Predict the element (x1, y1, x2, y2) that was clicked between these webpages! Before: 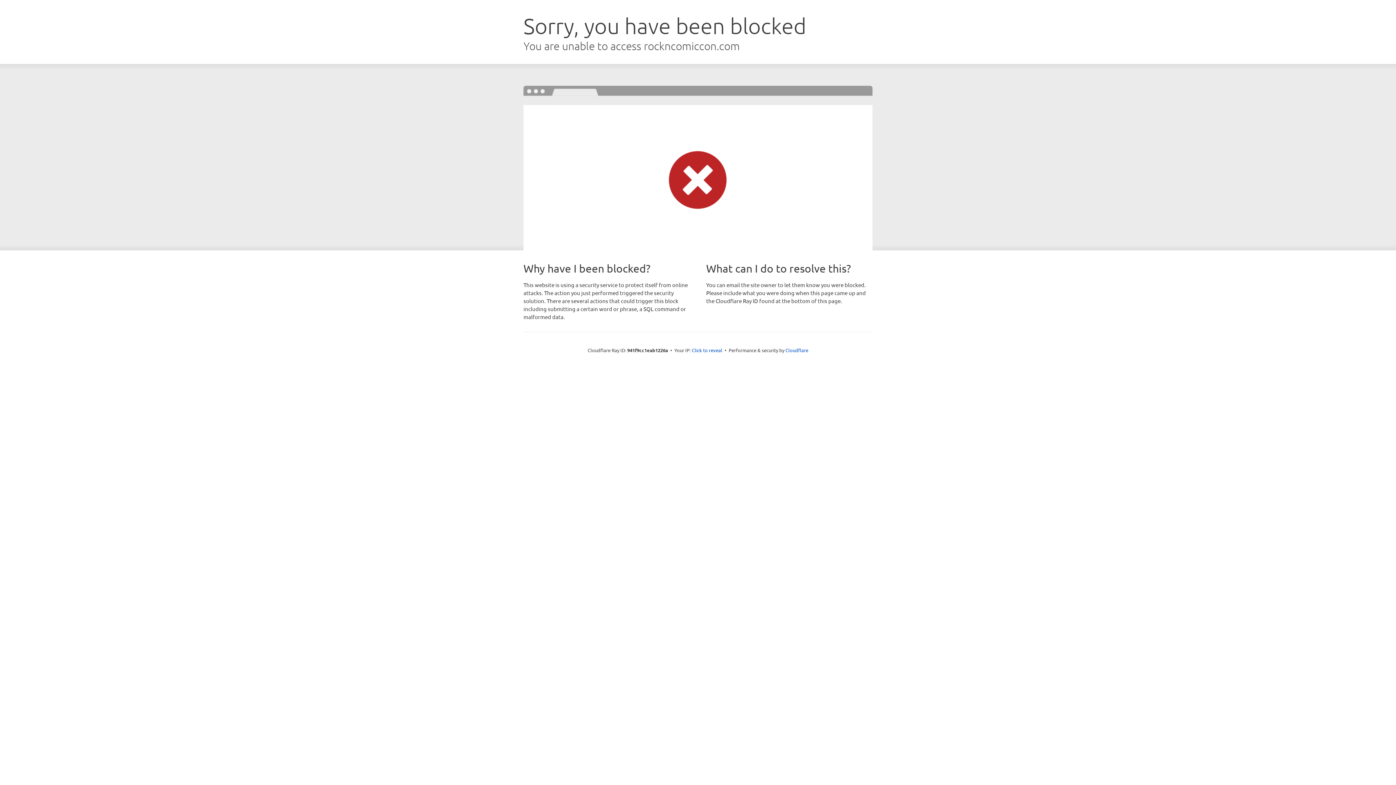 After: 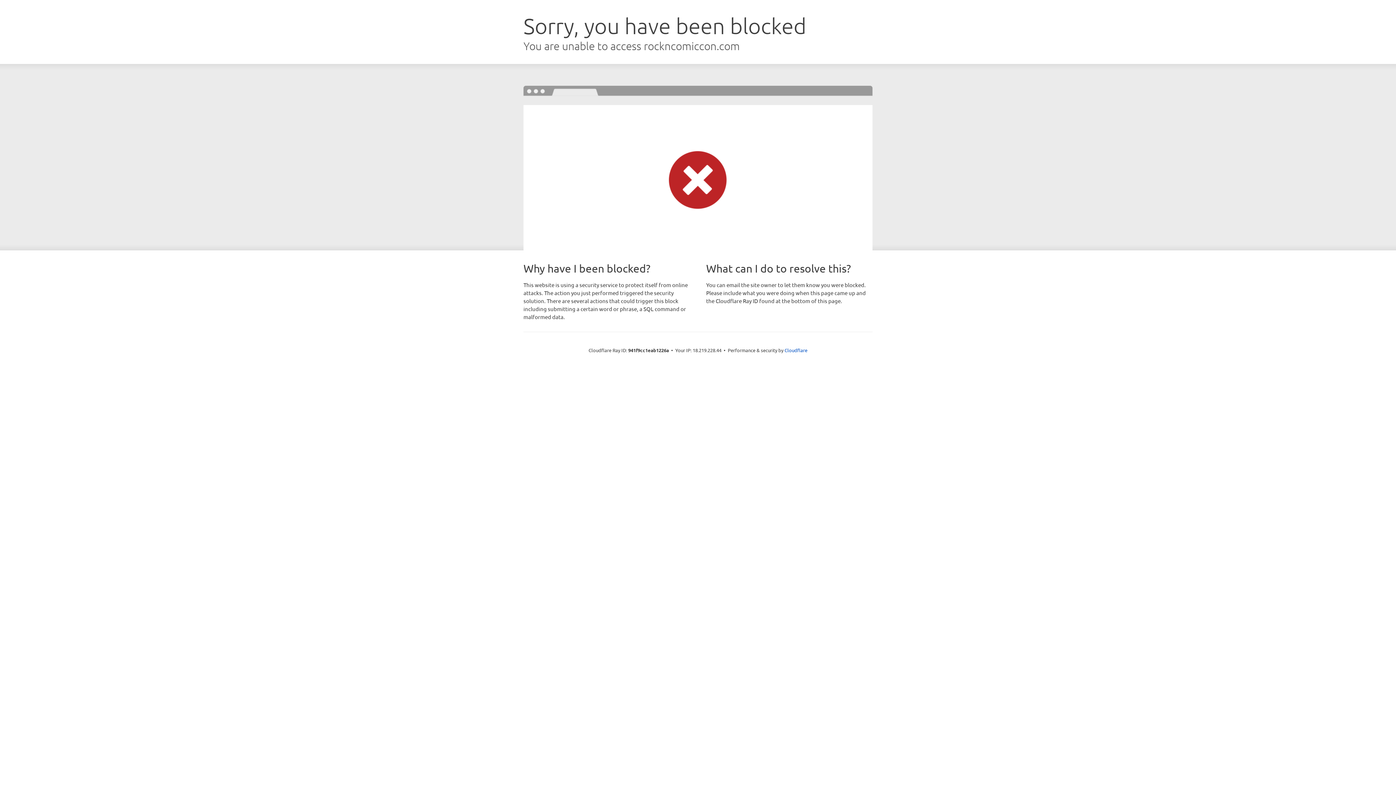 Action: bbox: (692, 346, 722, 353) label: Click to reveal